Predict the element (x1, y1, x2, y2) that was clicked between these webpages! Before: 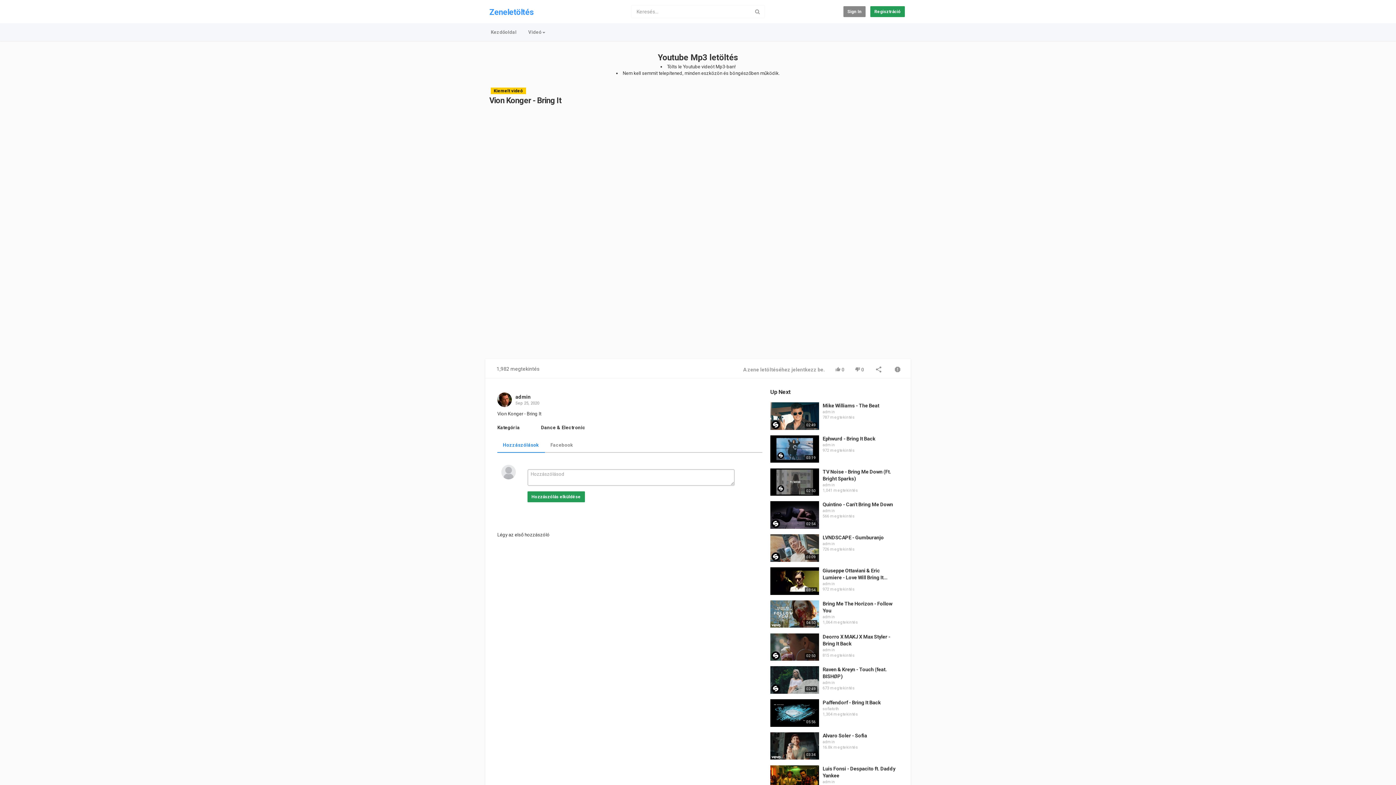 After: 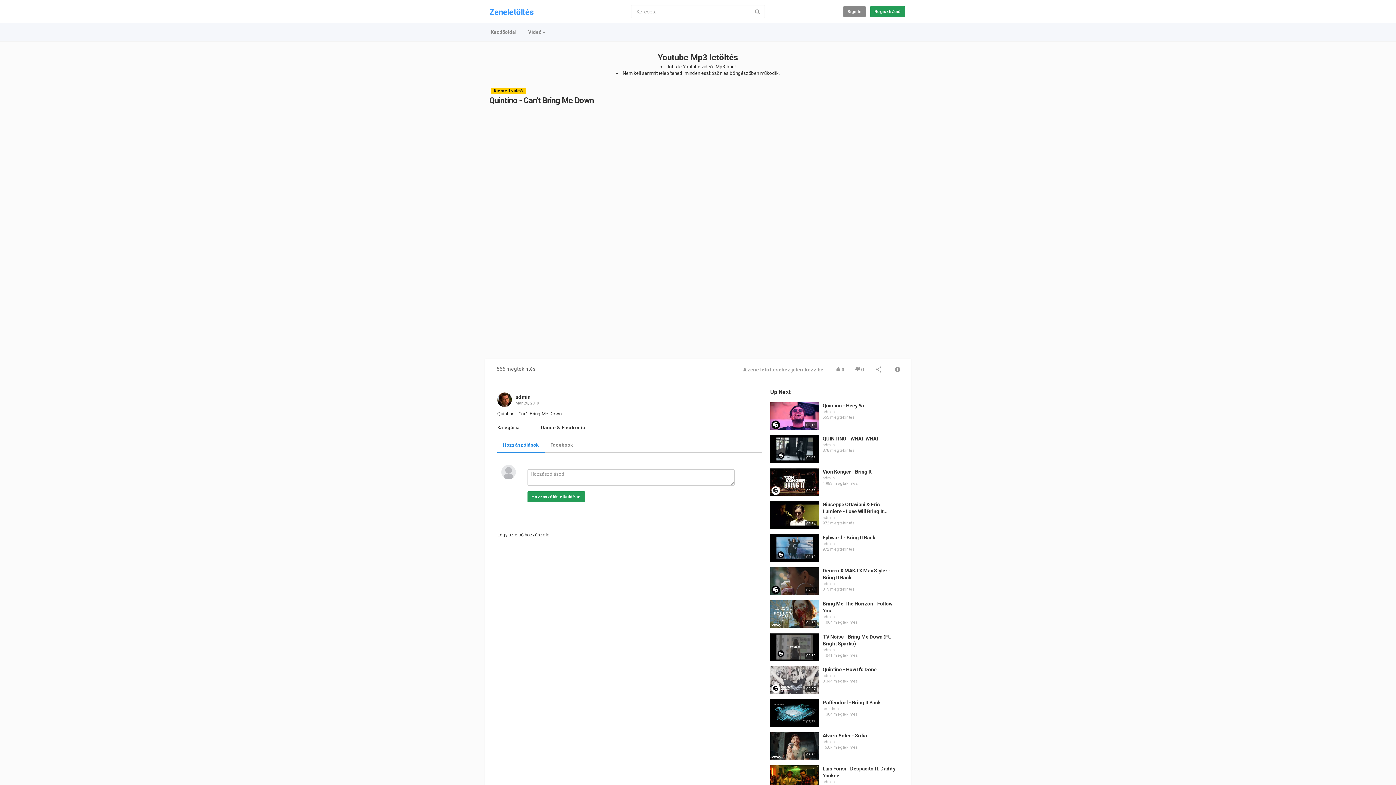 Action: bbox: (822, 501, 893, 507) label: Quintino - Can't Bring Me Down